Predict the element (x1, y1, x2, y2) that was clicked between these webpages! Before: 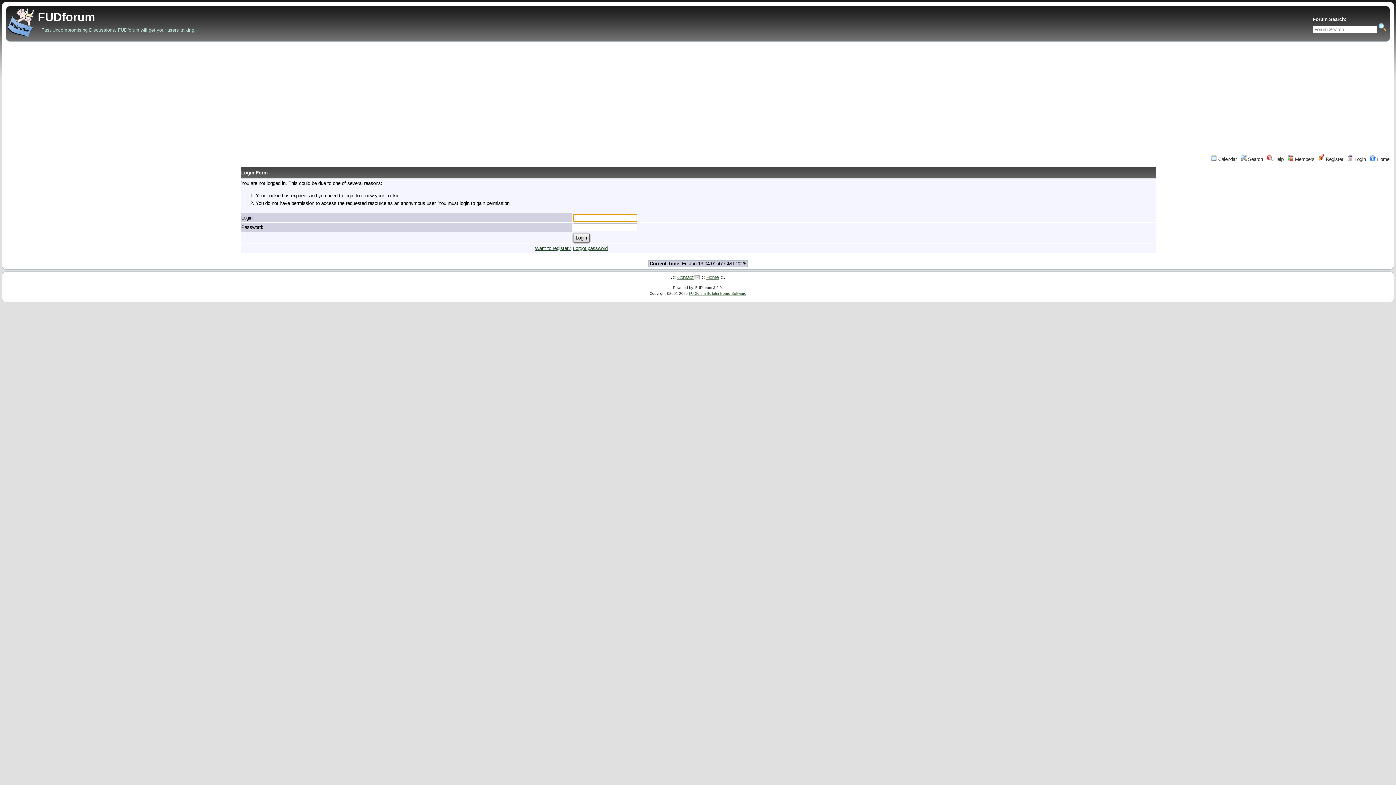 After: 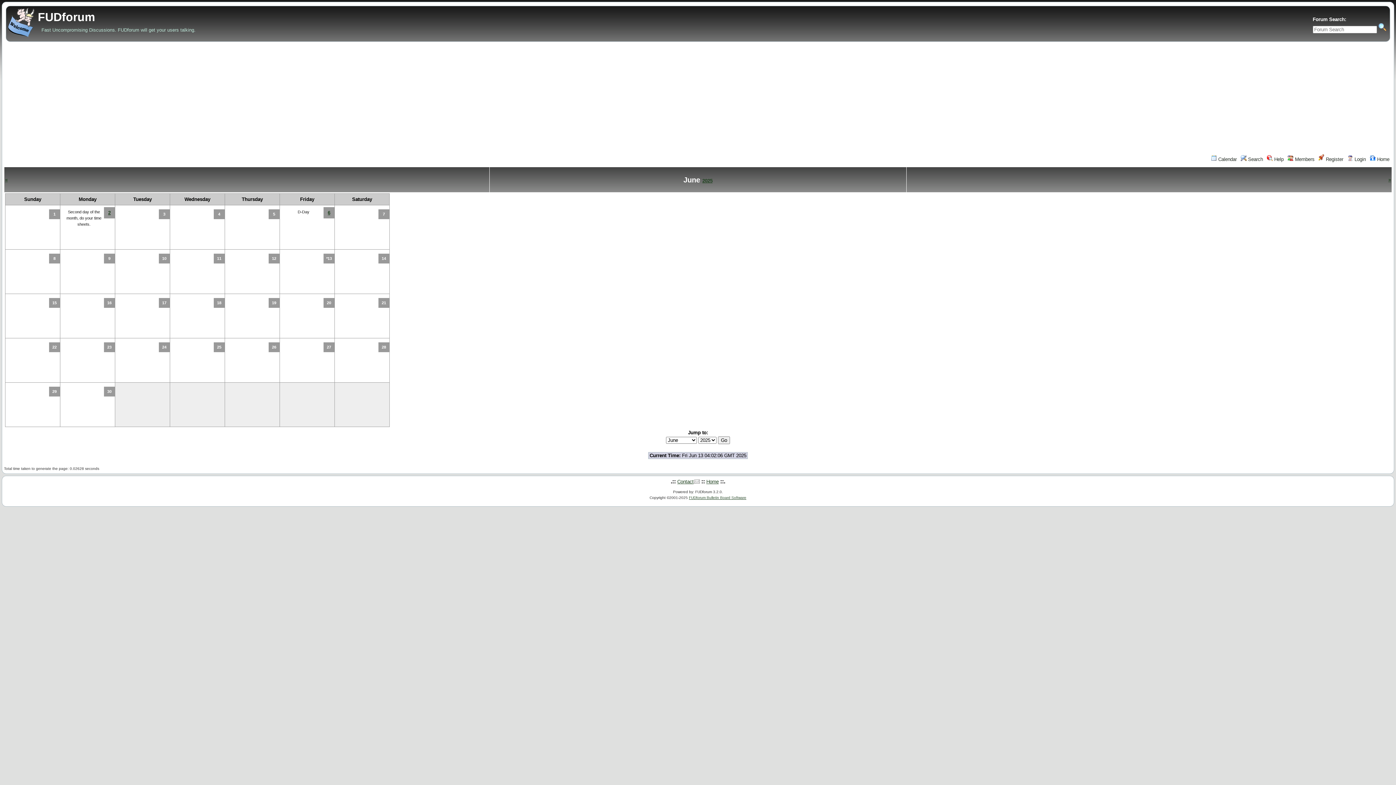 Action: label:  Calendar bbox: (1211, 156, 1237, 162)